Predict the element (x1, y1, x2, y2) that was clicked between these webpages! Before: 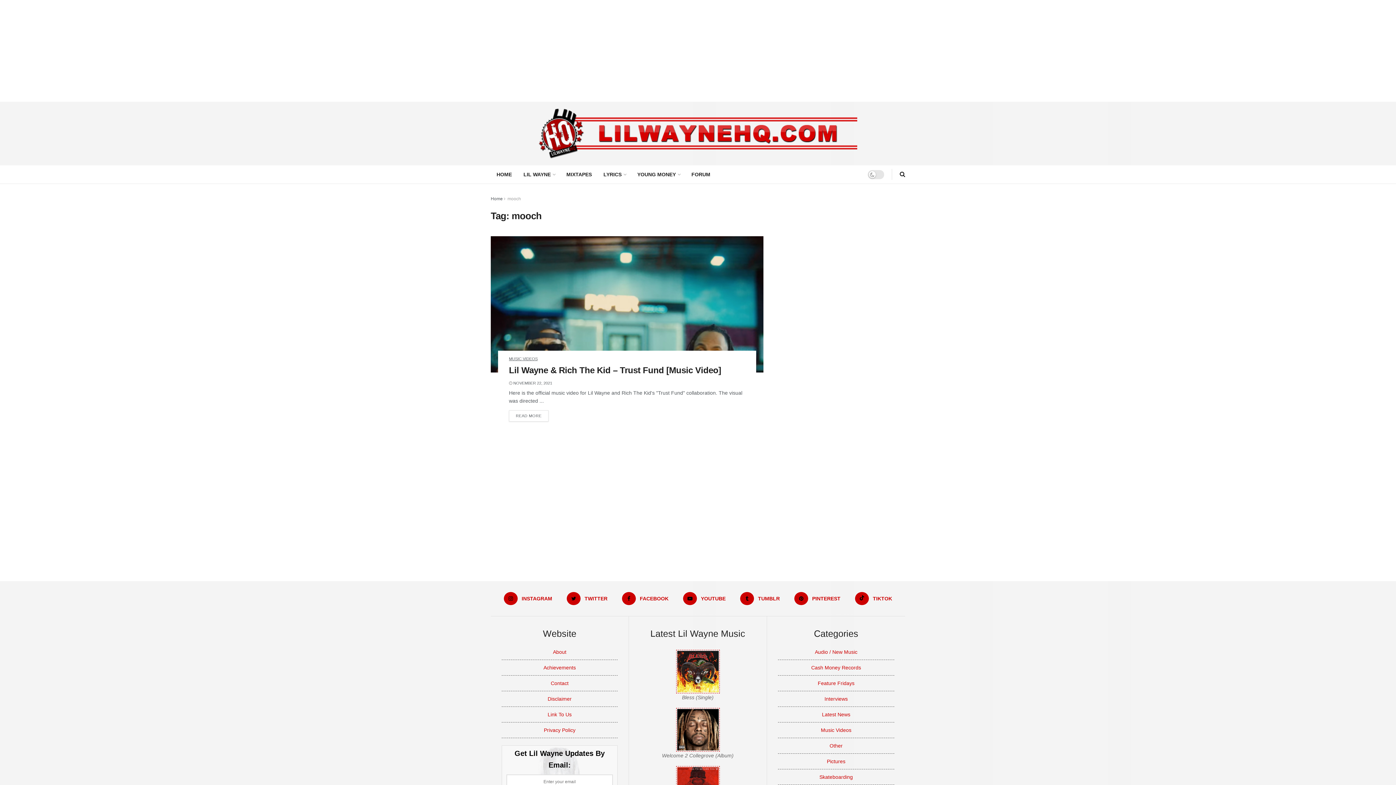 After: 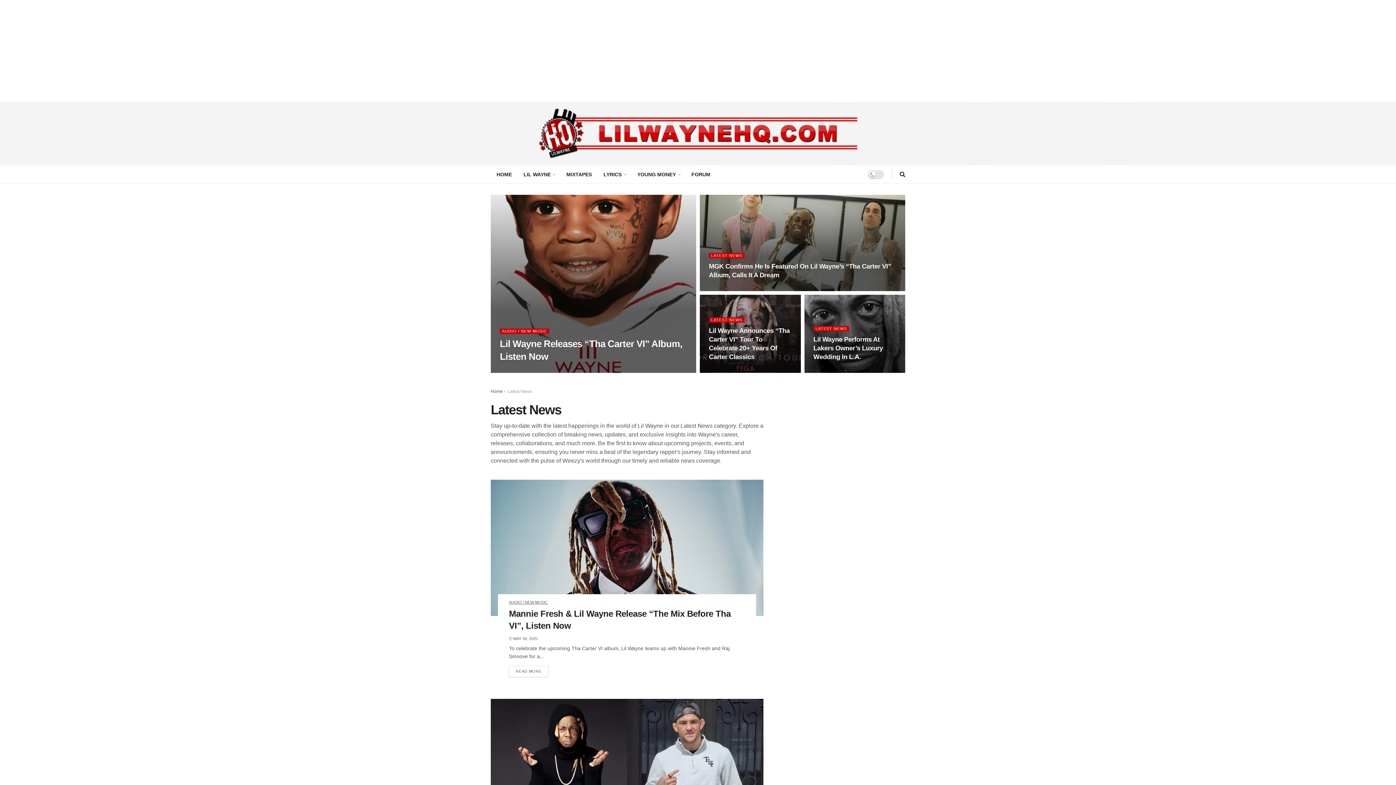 Action: label: Latest News bbox: (822, 711, 850, 717)